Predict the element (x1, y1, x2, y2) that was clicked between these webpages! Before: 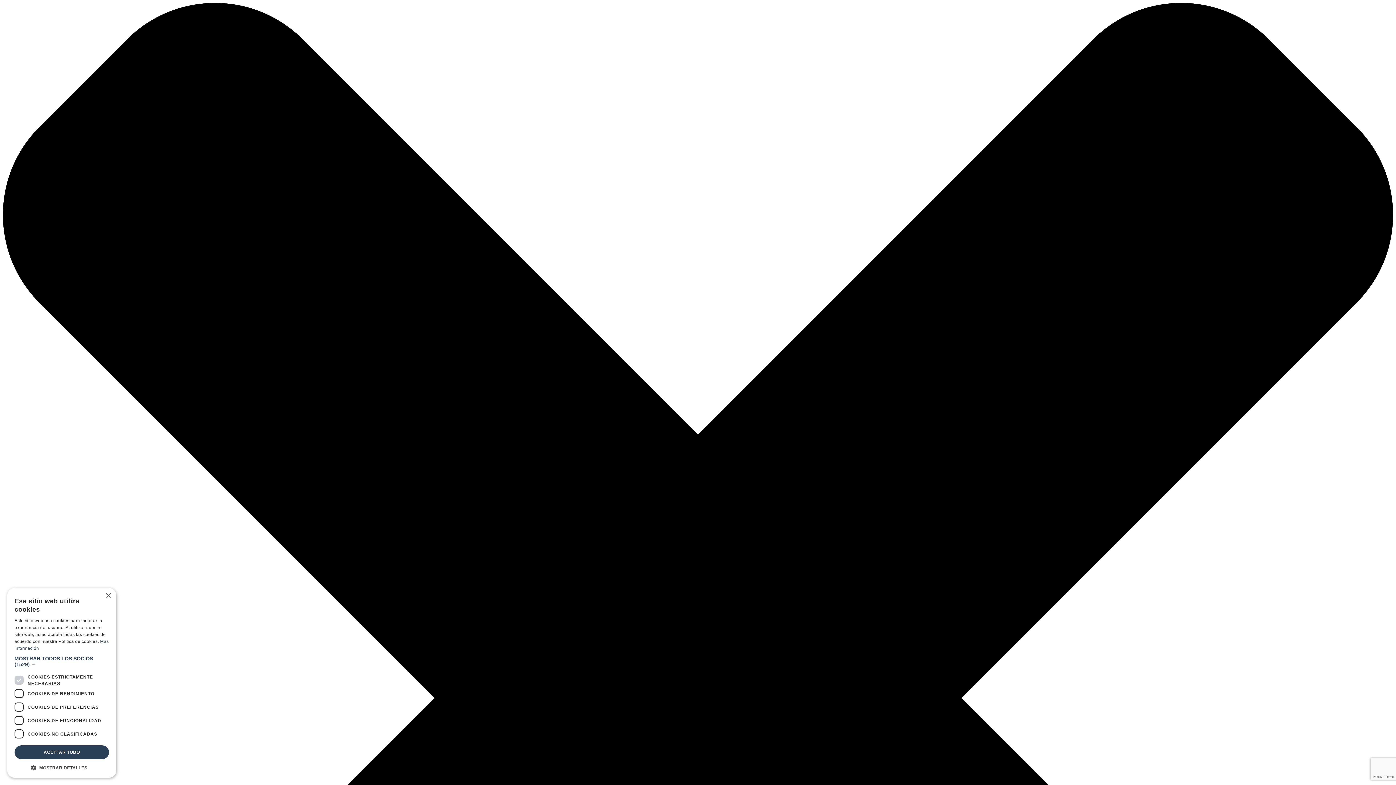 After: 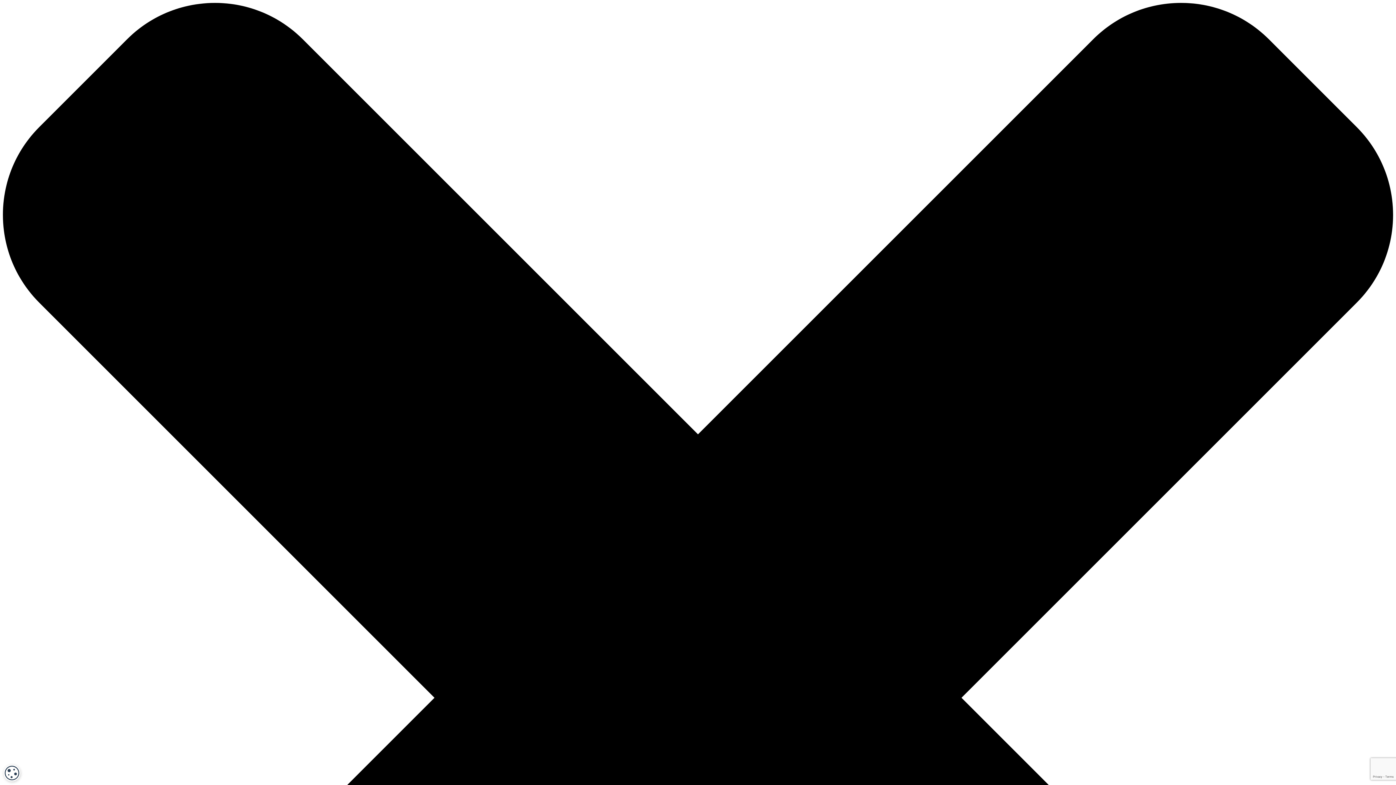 Action: label: Close bbox: (105, 593, 110, 598)